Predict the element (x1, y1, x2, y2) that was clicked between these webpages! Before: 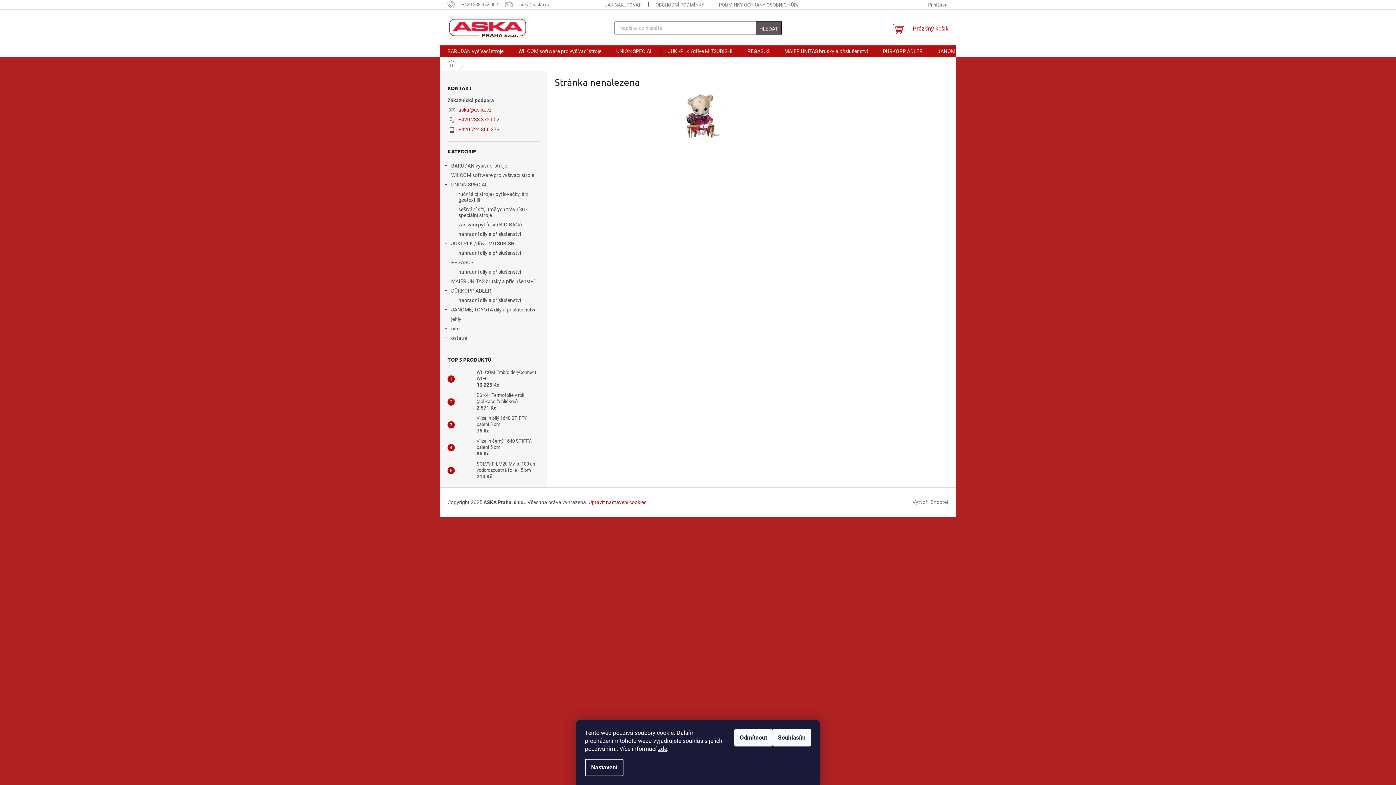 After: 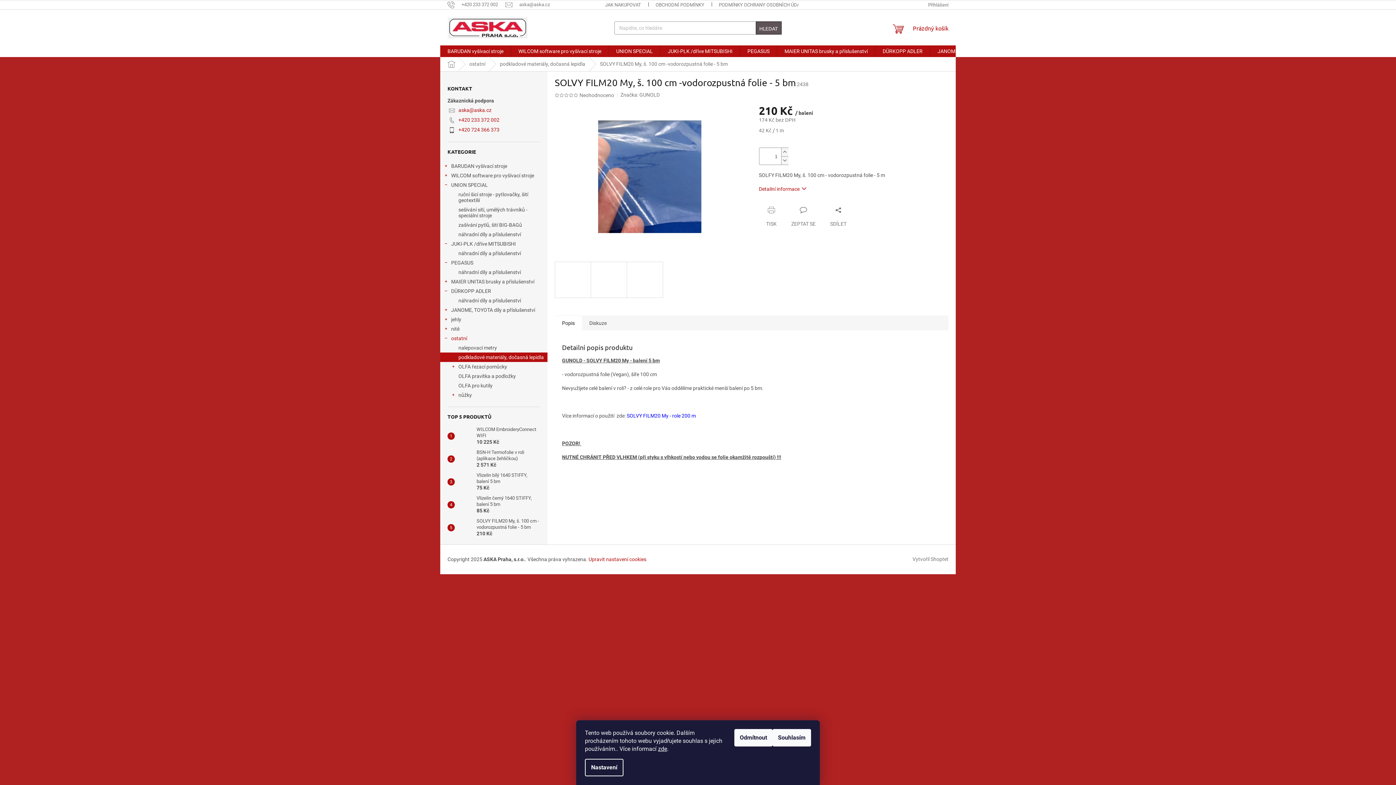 Action: bbox: (454, 463, 473, 478)